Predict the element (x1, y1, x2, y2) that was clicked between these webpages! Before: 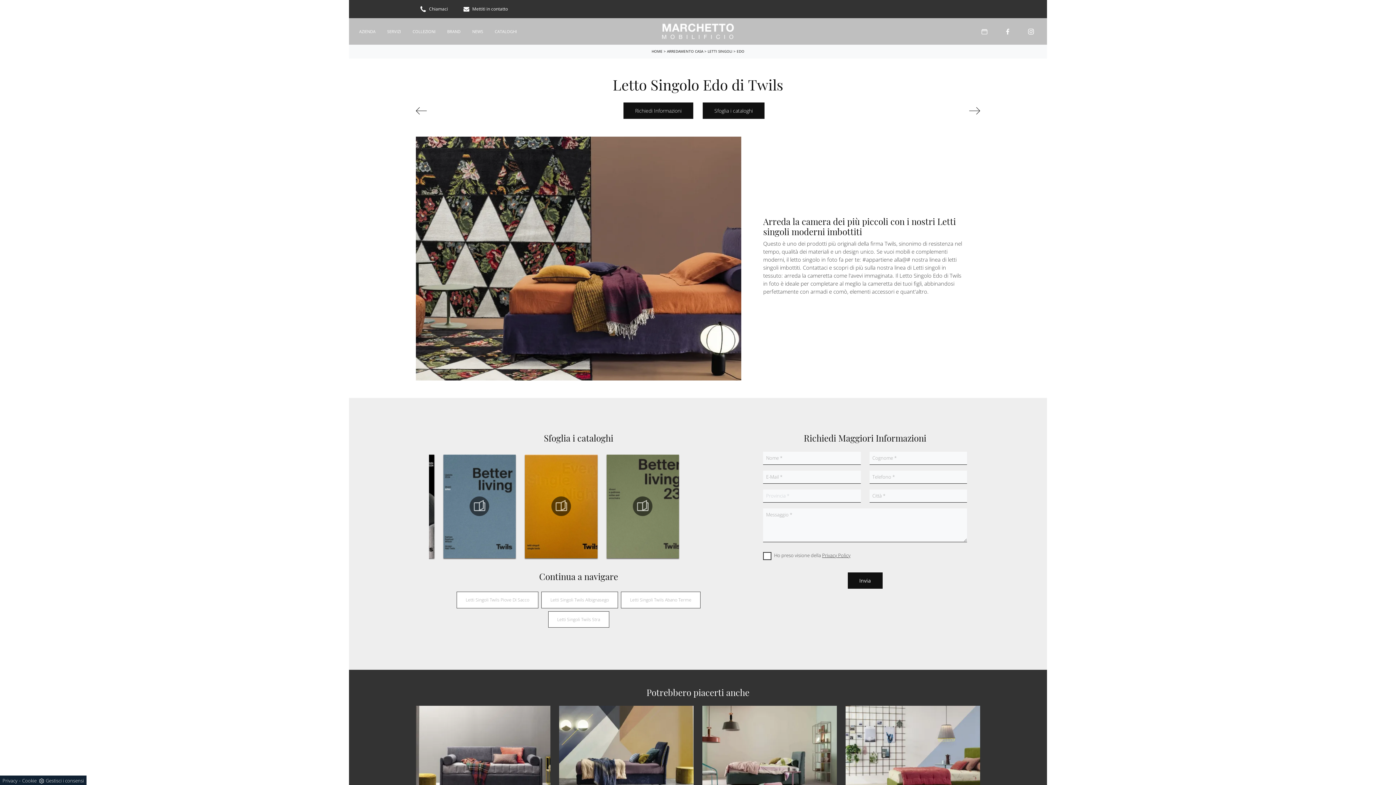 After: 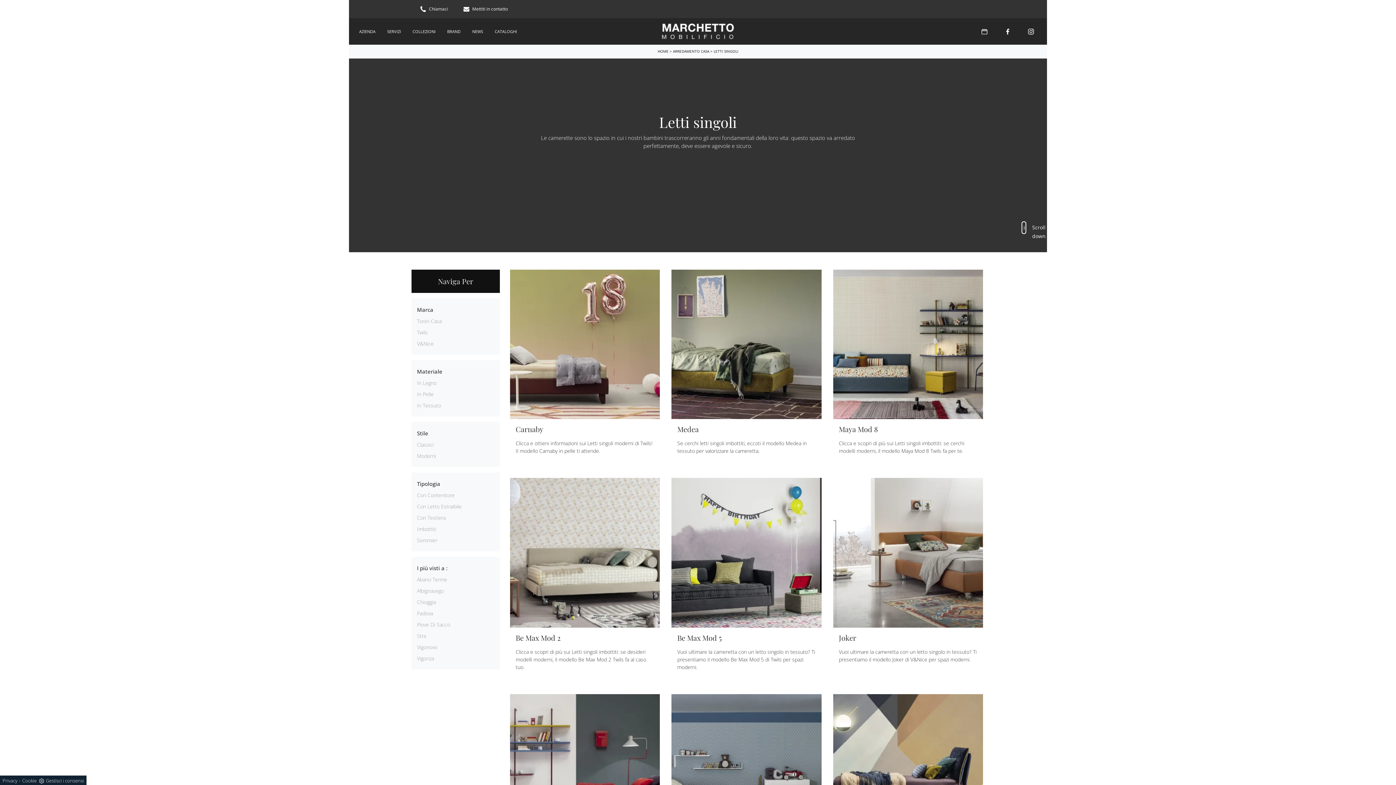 Action: bbox: (707, 48, 732, 53) label: LETTI SINGOLI